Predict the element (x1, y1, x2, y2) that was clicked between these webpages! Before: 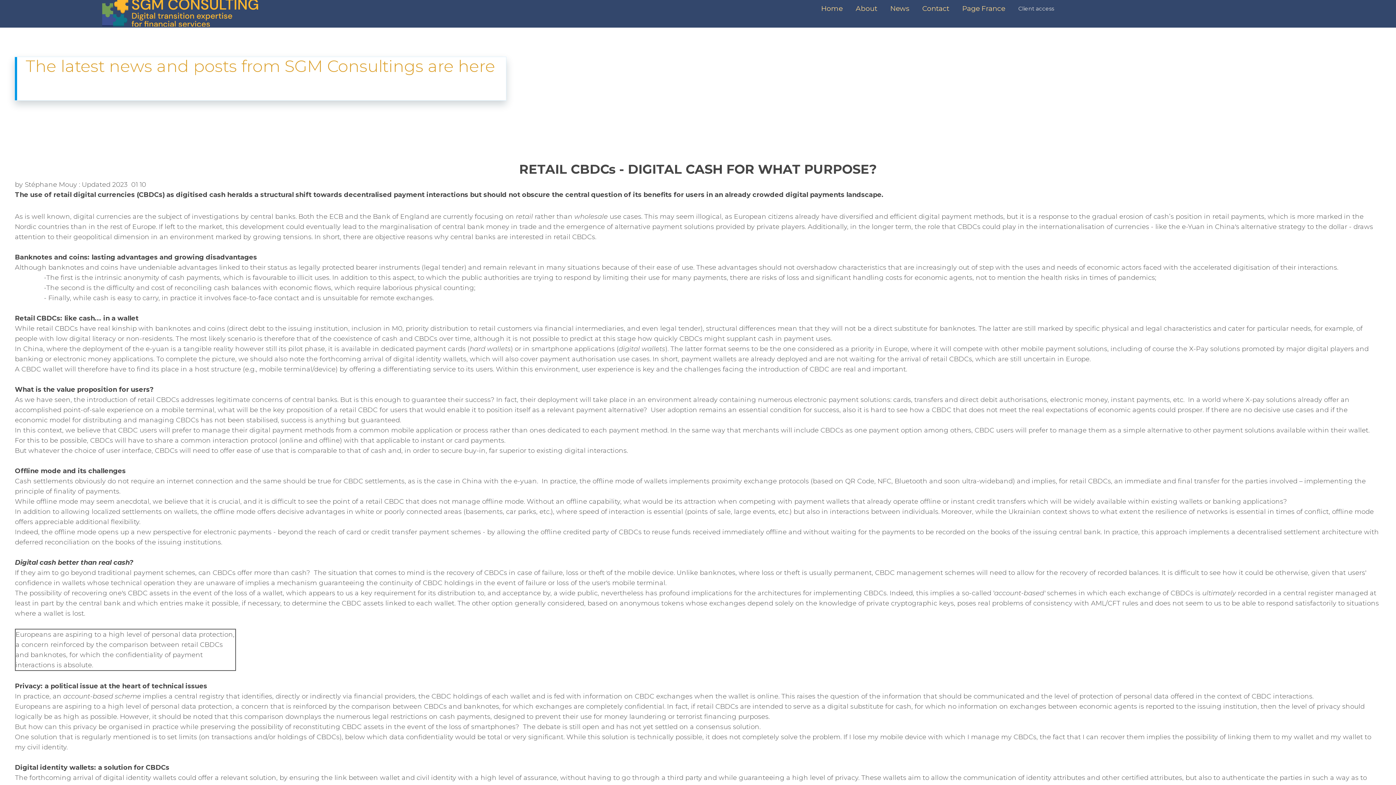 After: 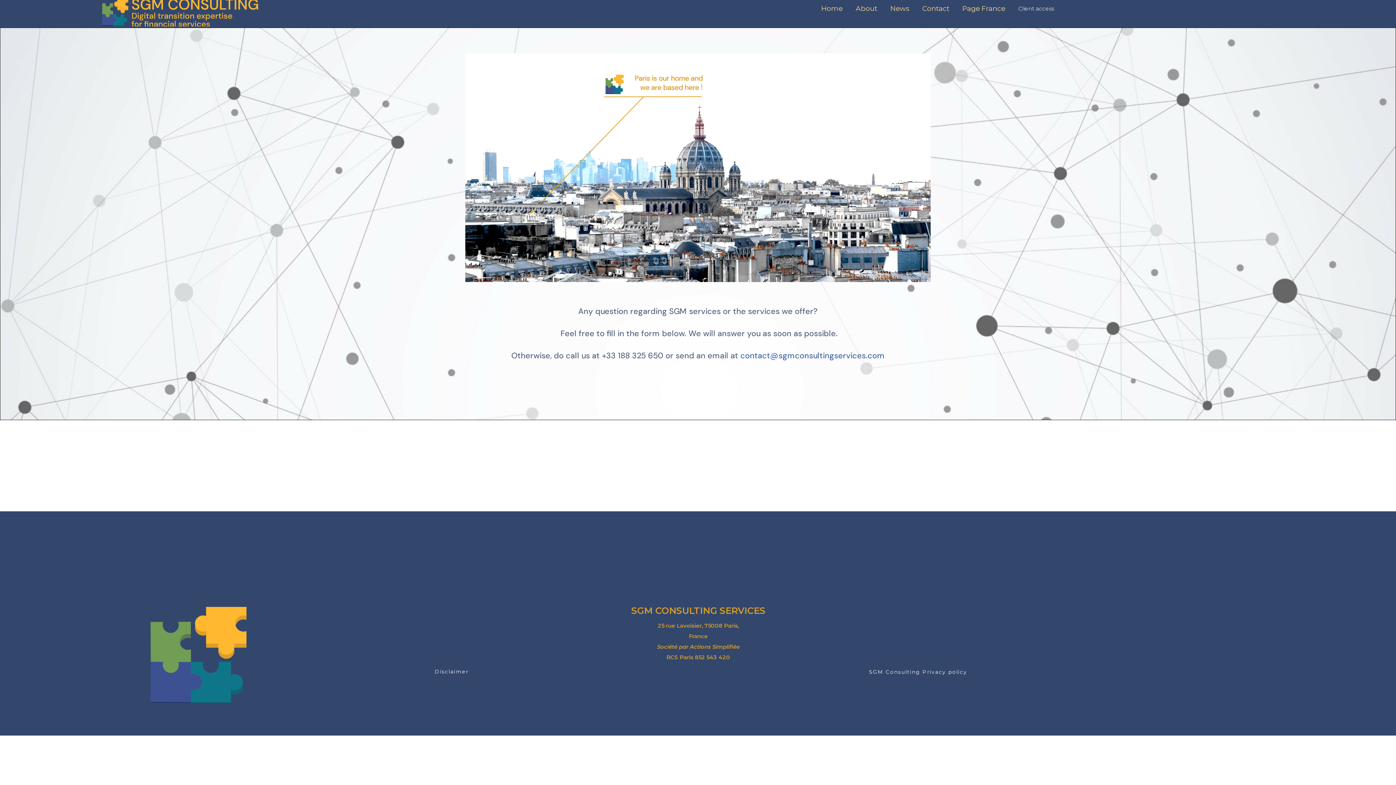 Action: bbox: (922, 1, 949, 15) label: Contact